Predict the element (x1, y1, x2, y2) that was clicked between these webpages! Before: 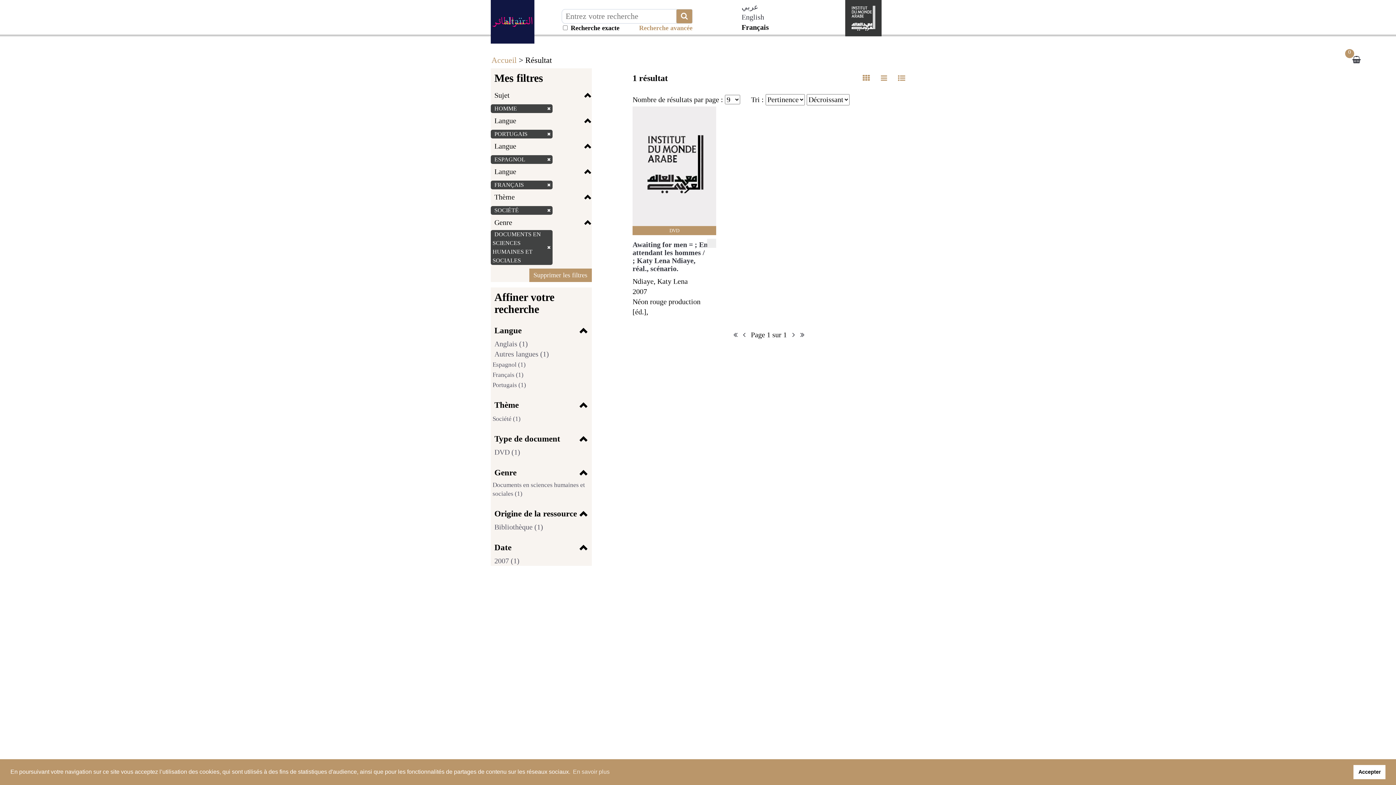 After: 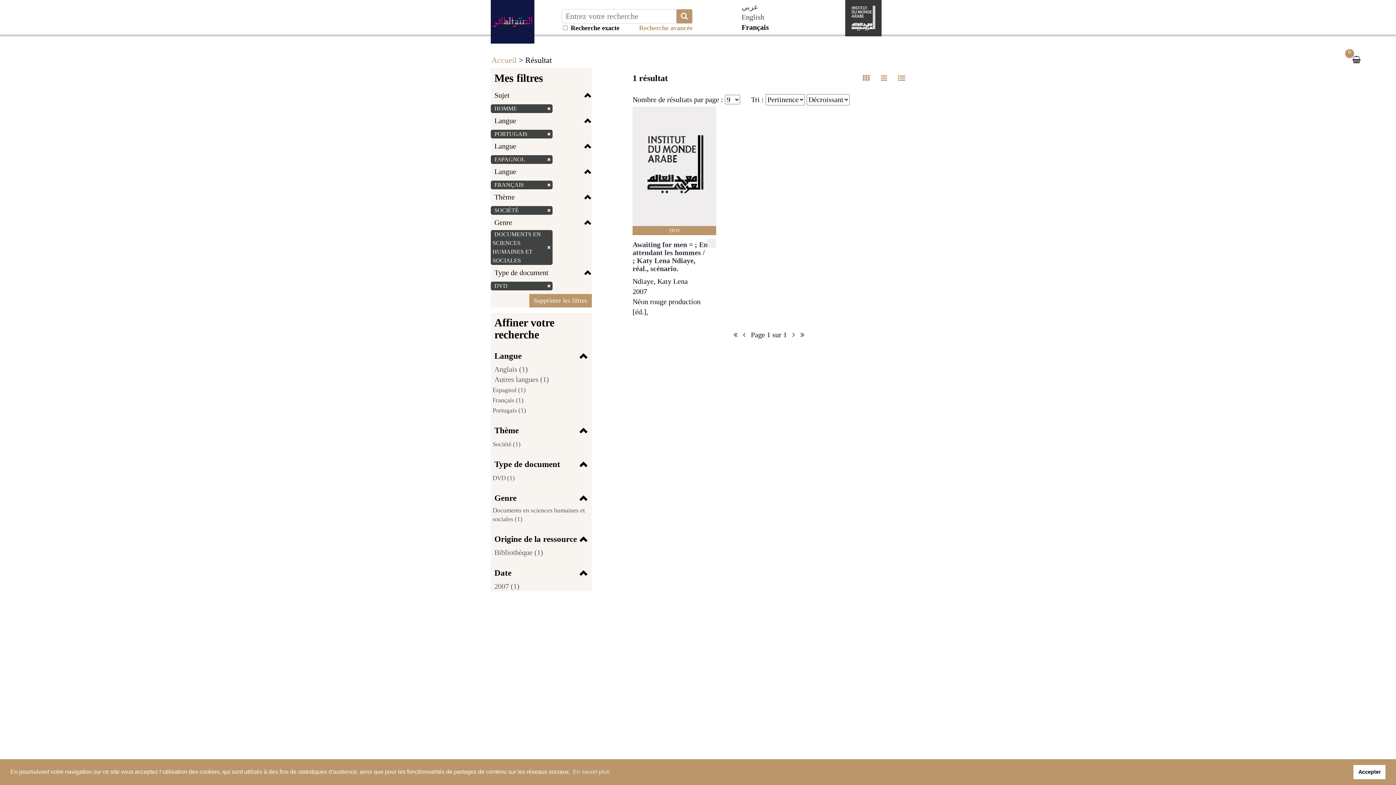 Action: label: DVD (1) bbox: (492, 448, 520, 456)